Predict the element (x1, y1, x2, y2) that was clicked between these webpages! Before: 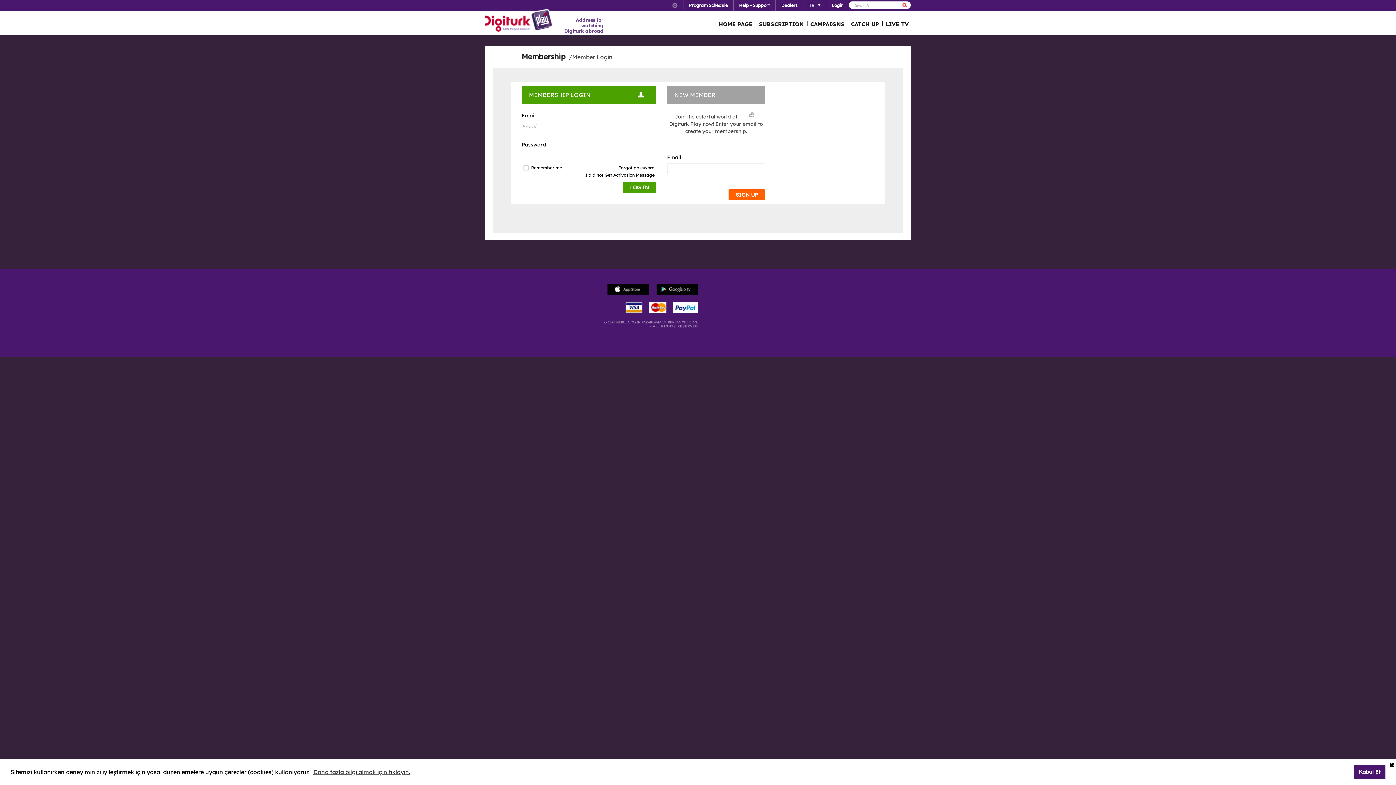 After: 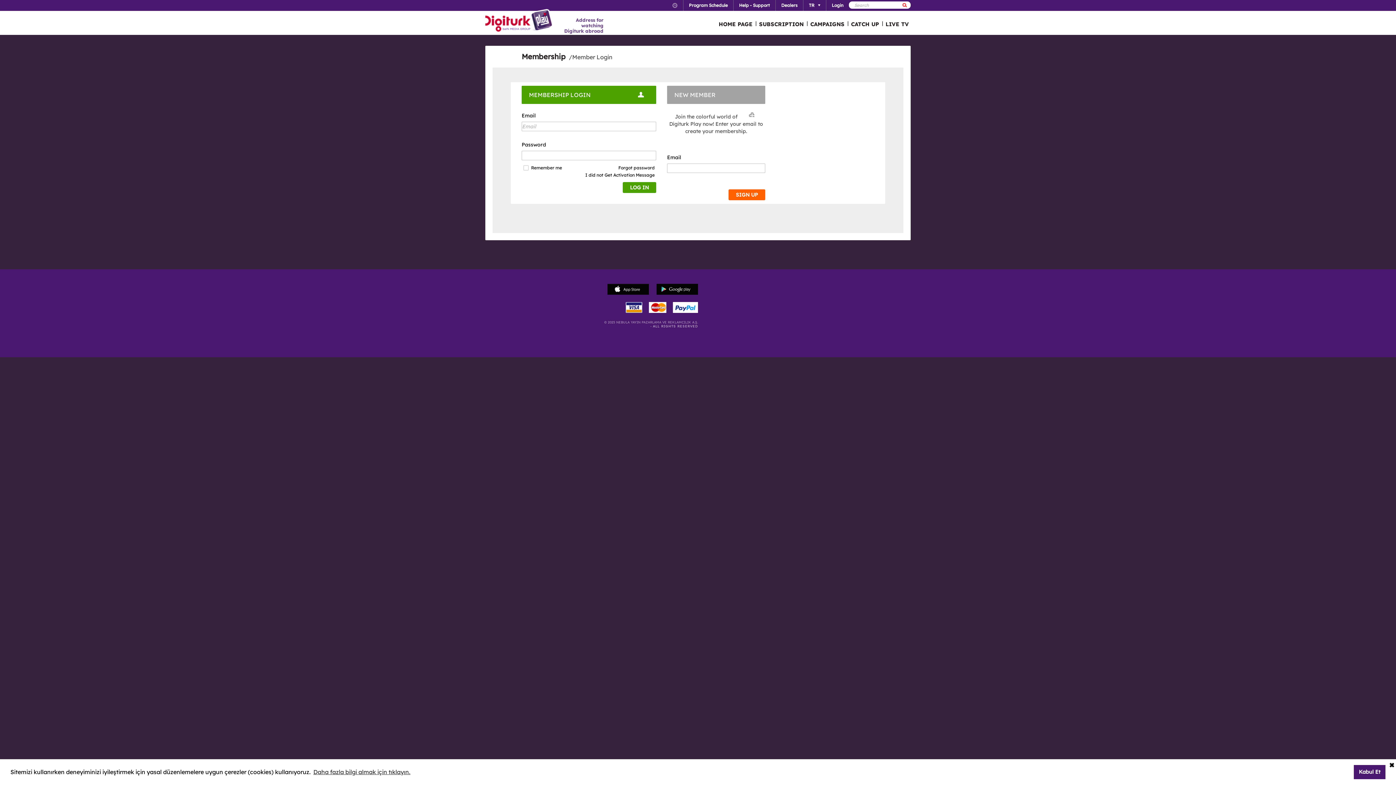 Action: bbox: (656, 284, 698, 294)